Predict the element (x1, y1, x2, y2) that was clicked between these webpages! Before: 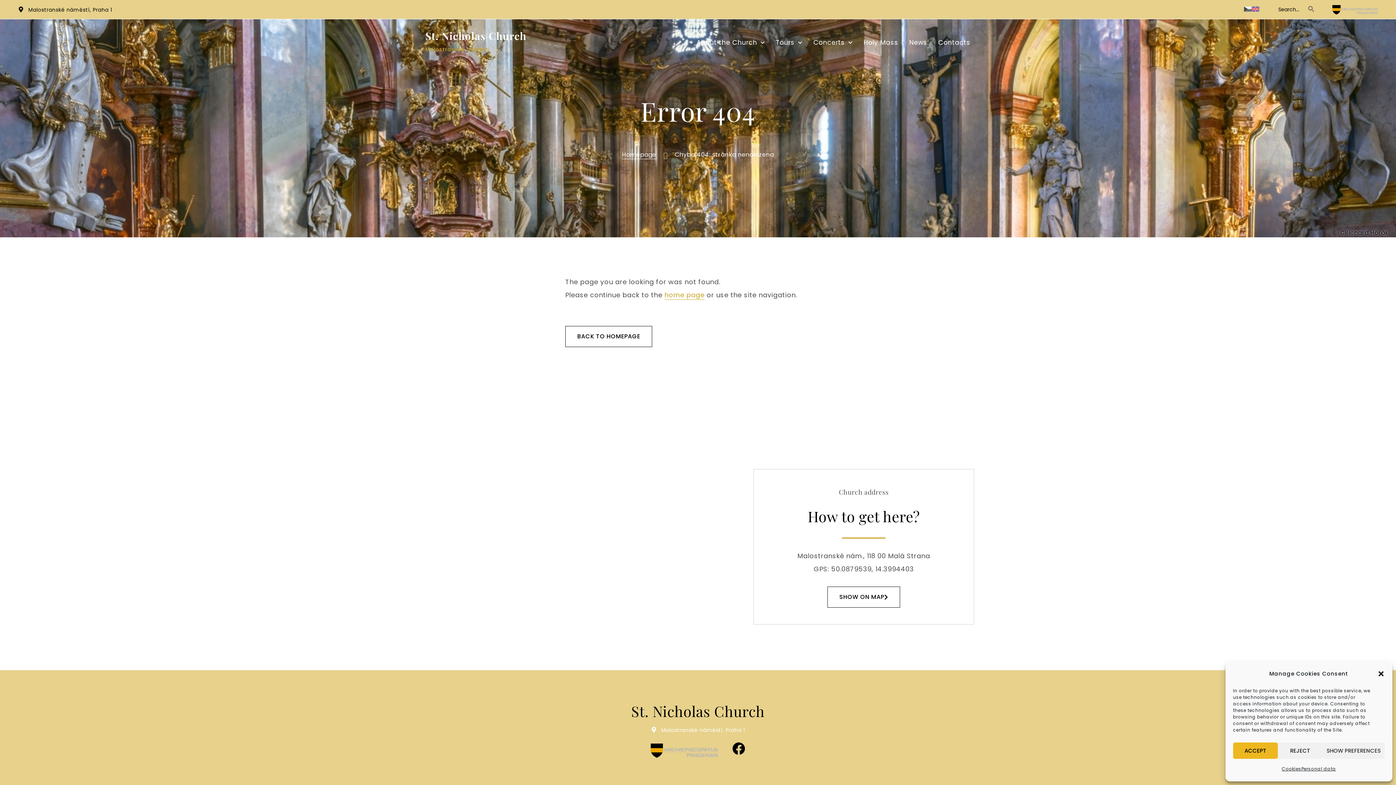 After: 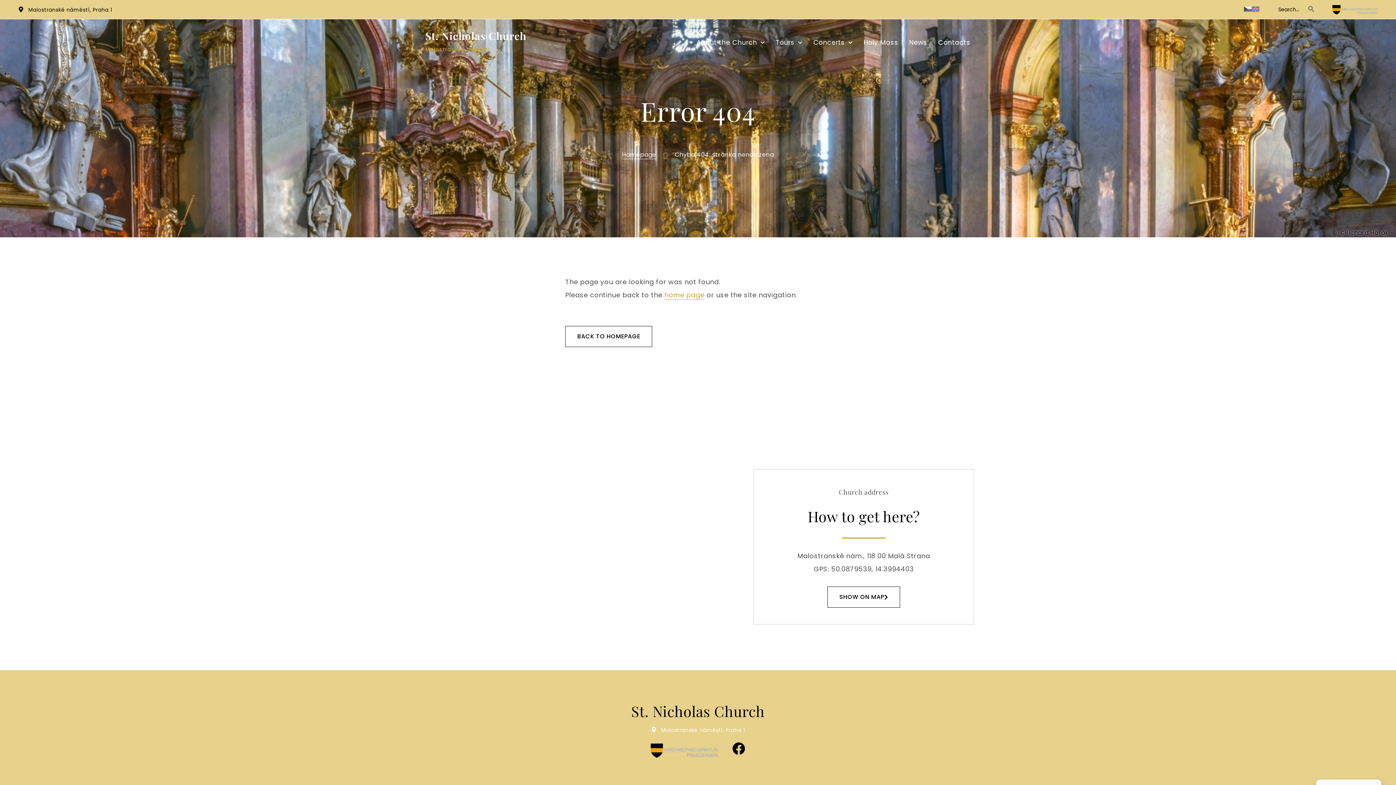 Action: label: ACCEPT bbox: (1233, 742, 1278, 759)